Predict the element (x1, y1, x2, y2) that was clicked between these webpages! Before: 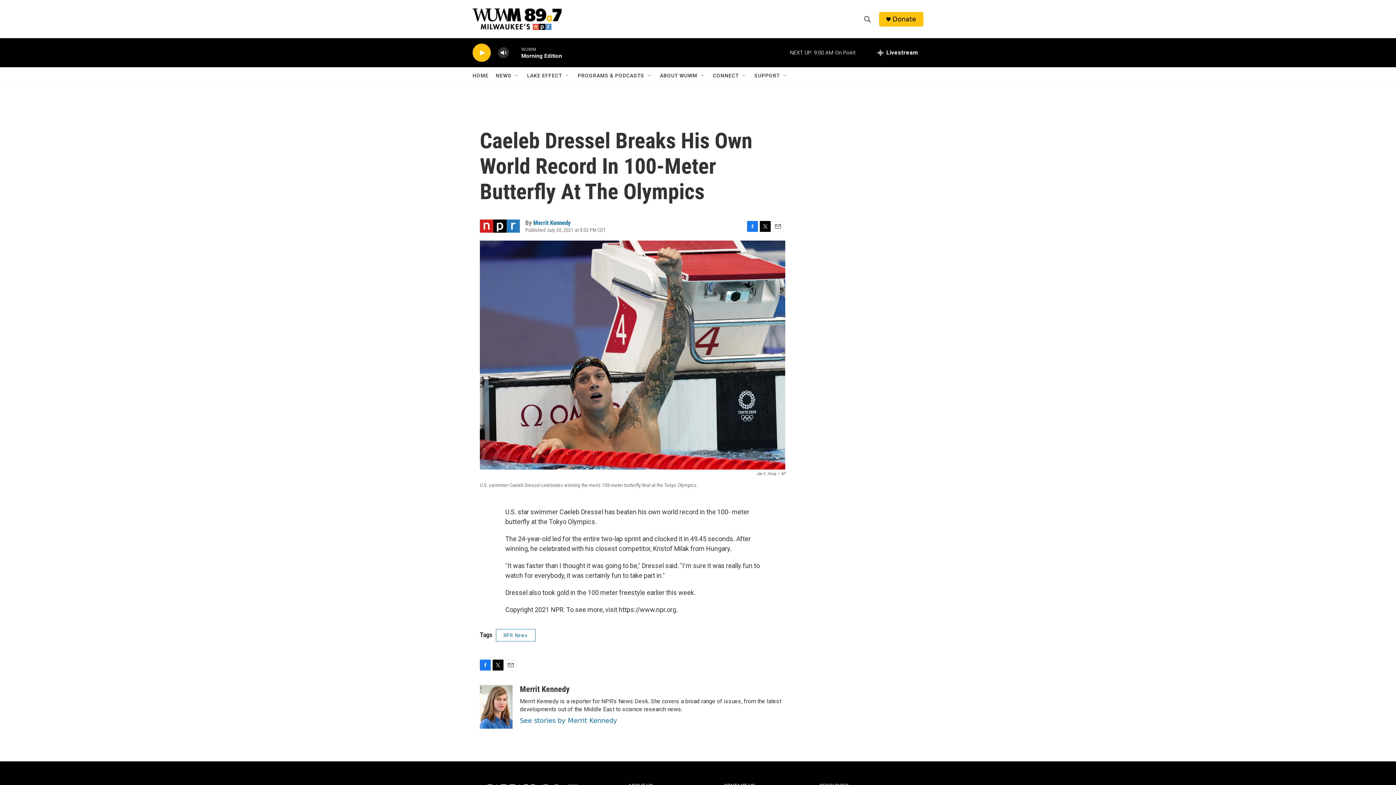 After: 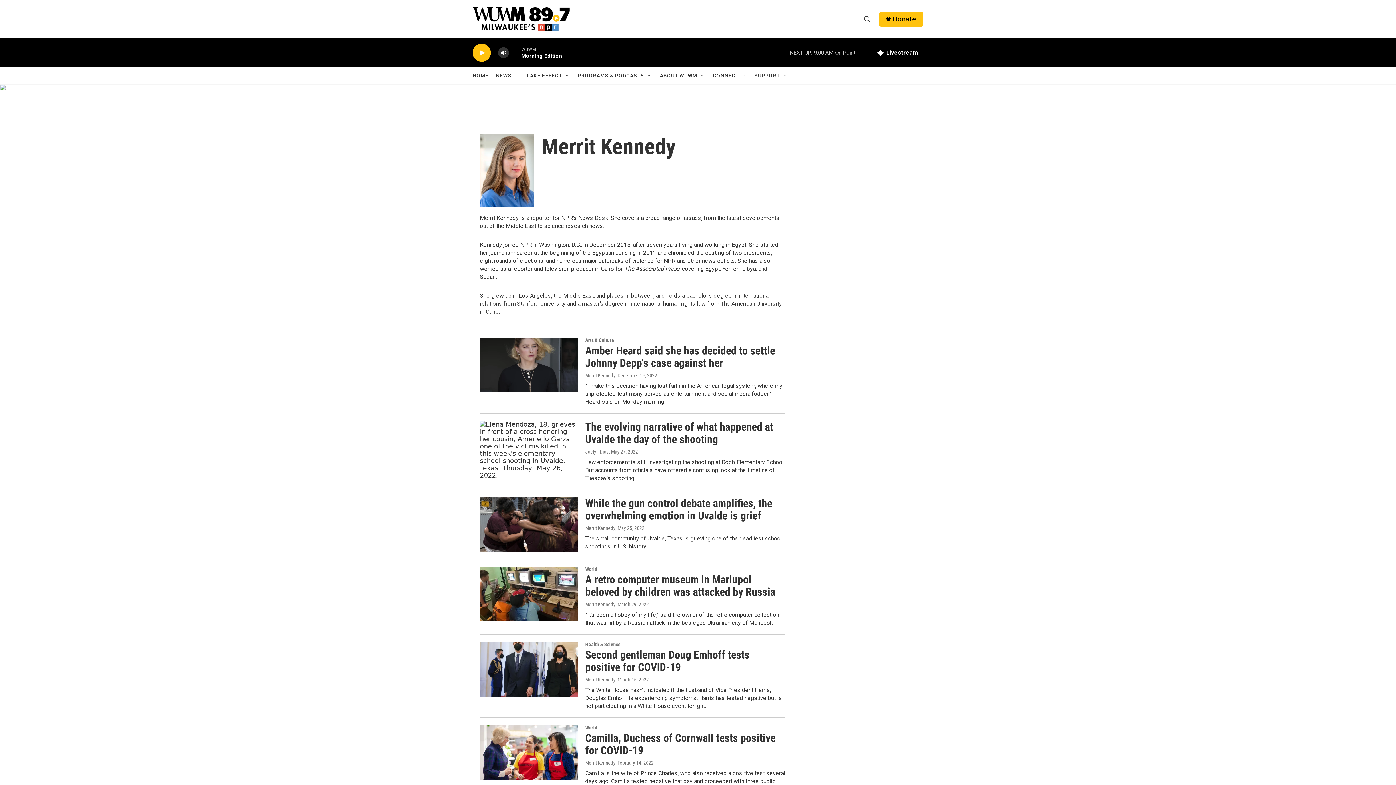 Action: bbox: (480, 685, 512, 729) label: Merrit Kennedy